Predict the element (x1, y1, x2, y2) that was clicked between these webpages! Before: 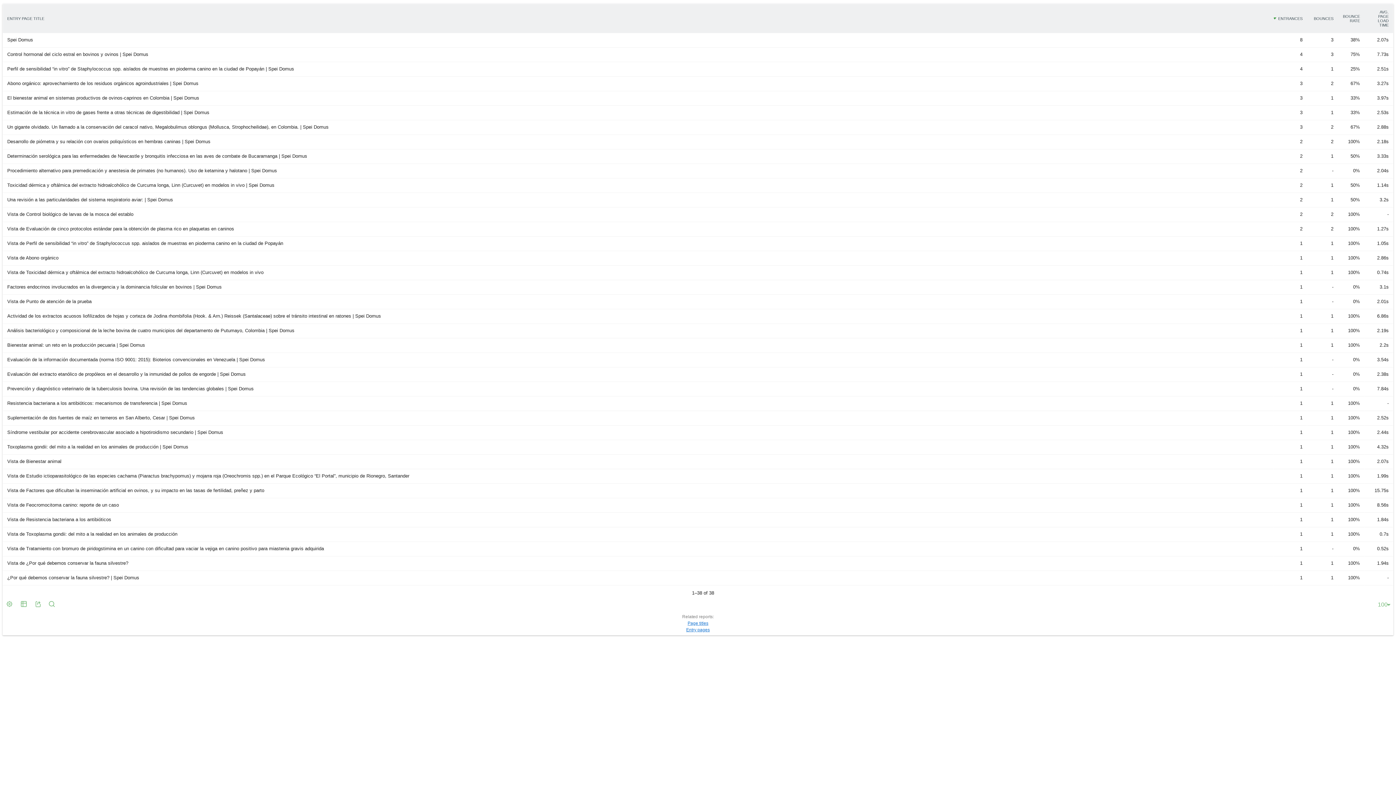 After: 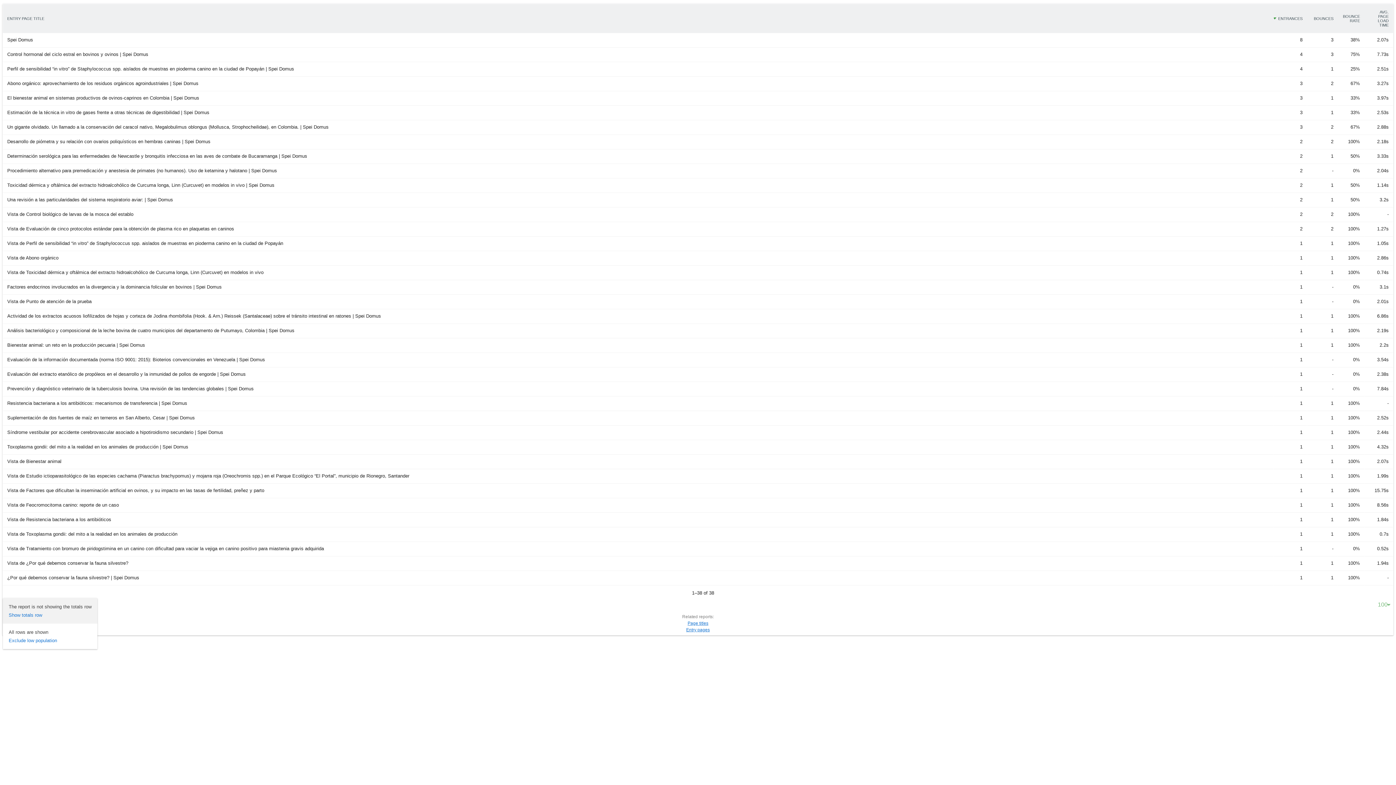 Action: bbox: (2, 598, 16, 611)